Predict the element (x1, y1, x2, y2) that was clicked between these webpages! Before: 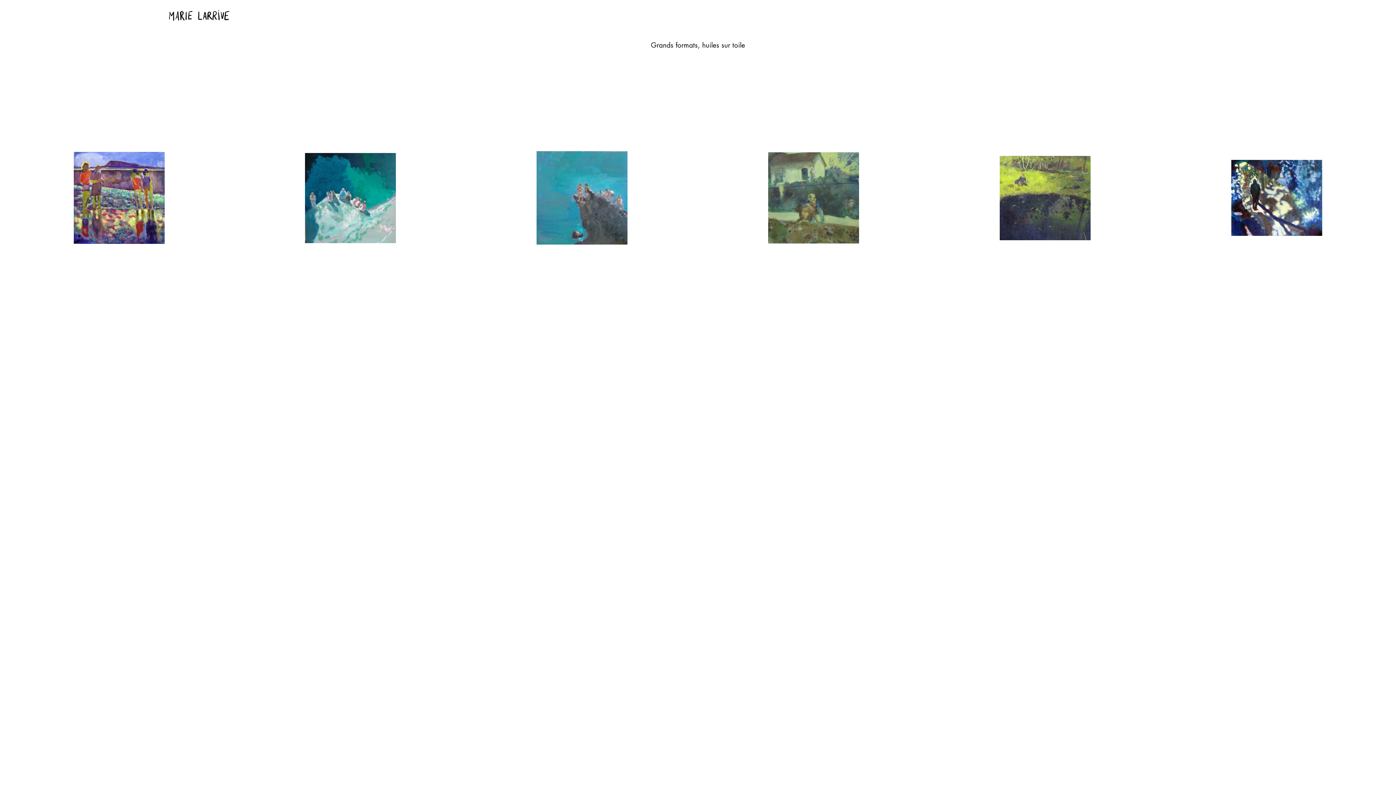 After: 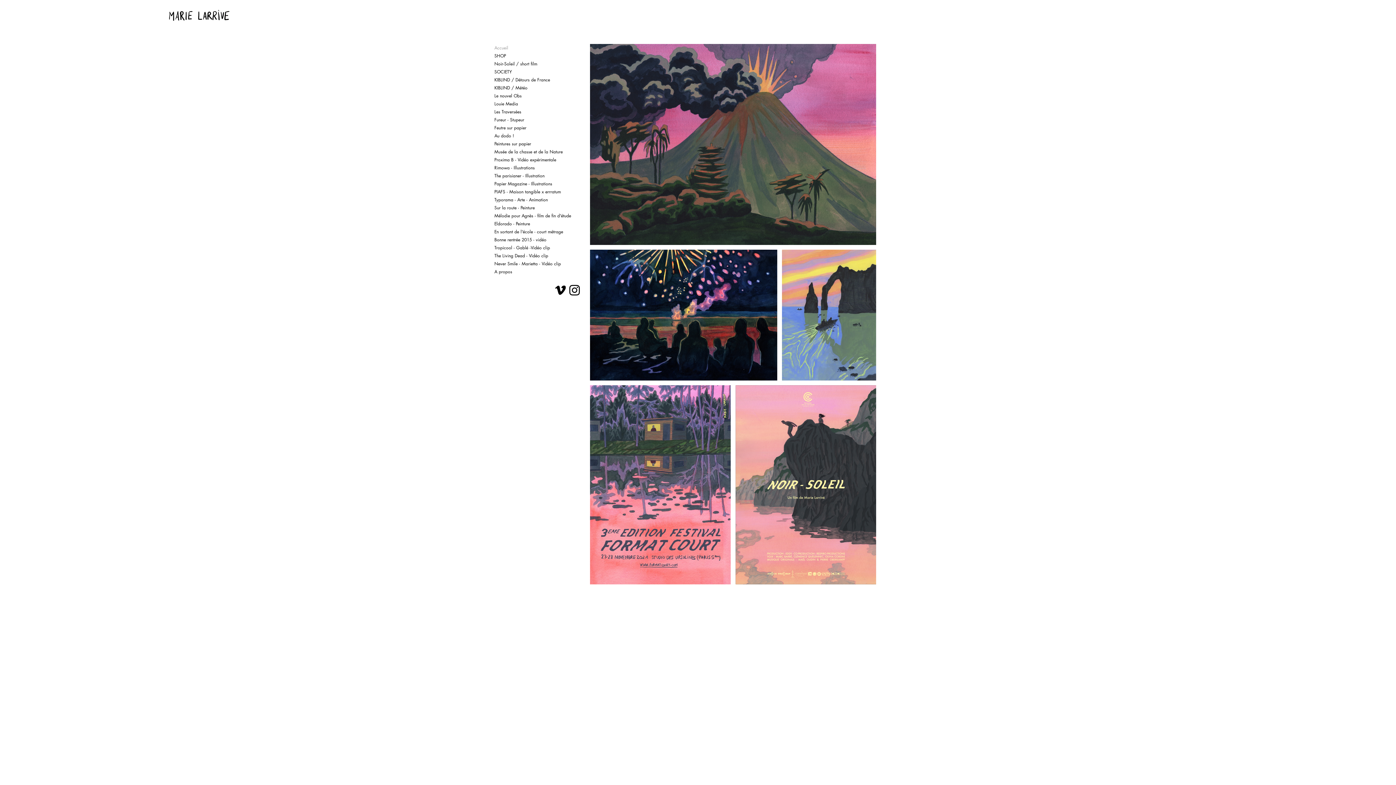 Action: bbox: (164, 7, 231, 23)